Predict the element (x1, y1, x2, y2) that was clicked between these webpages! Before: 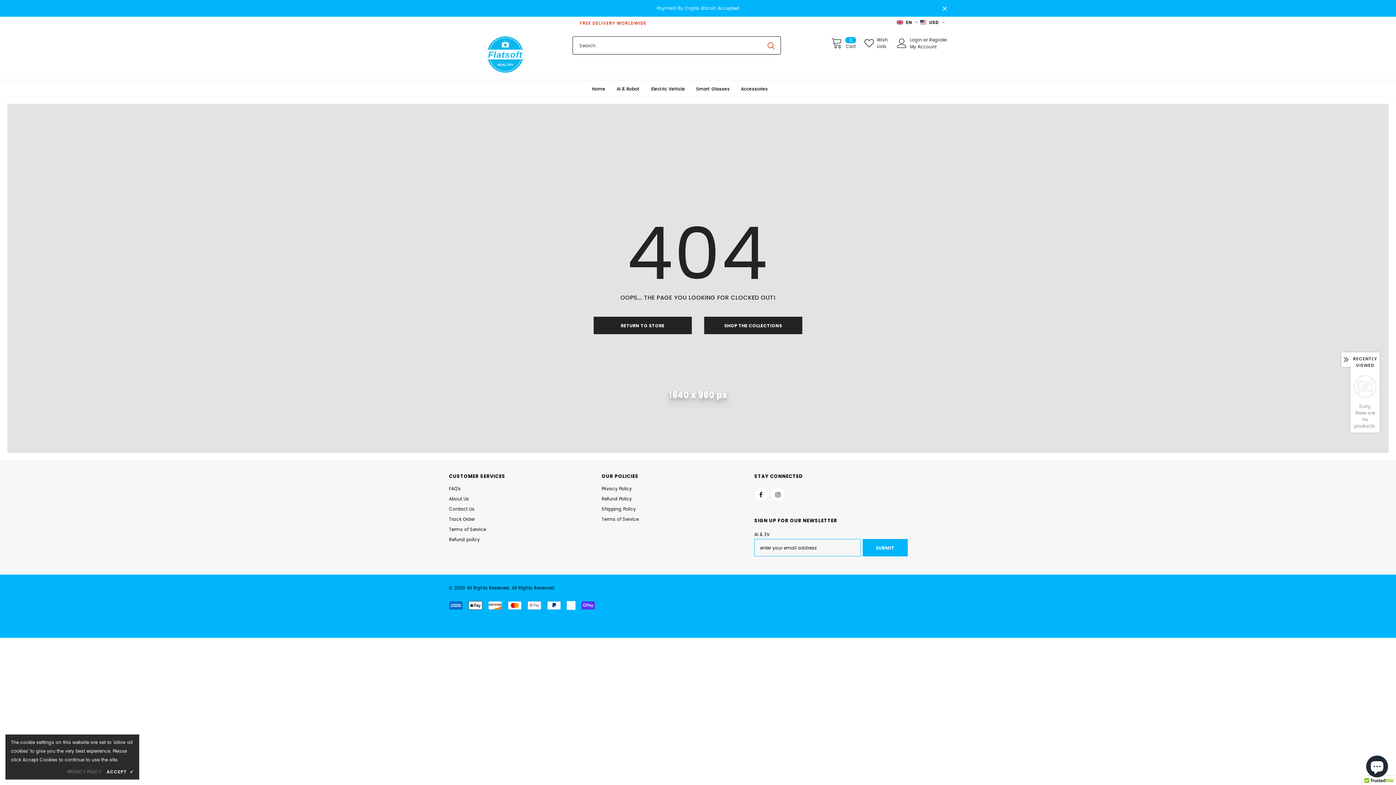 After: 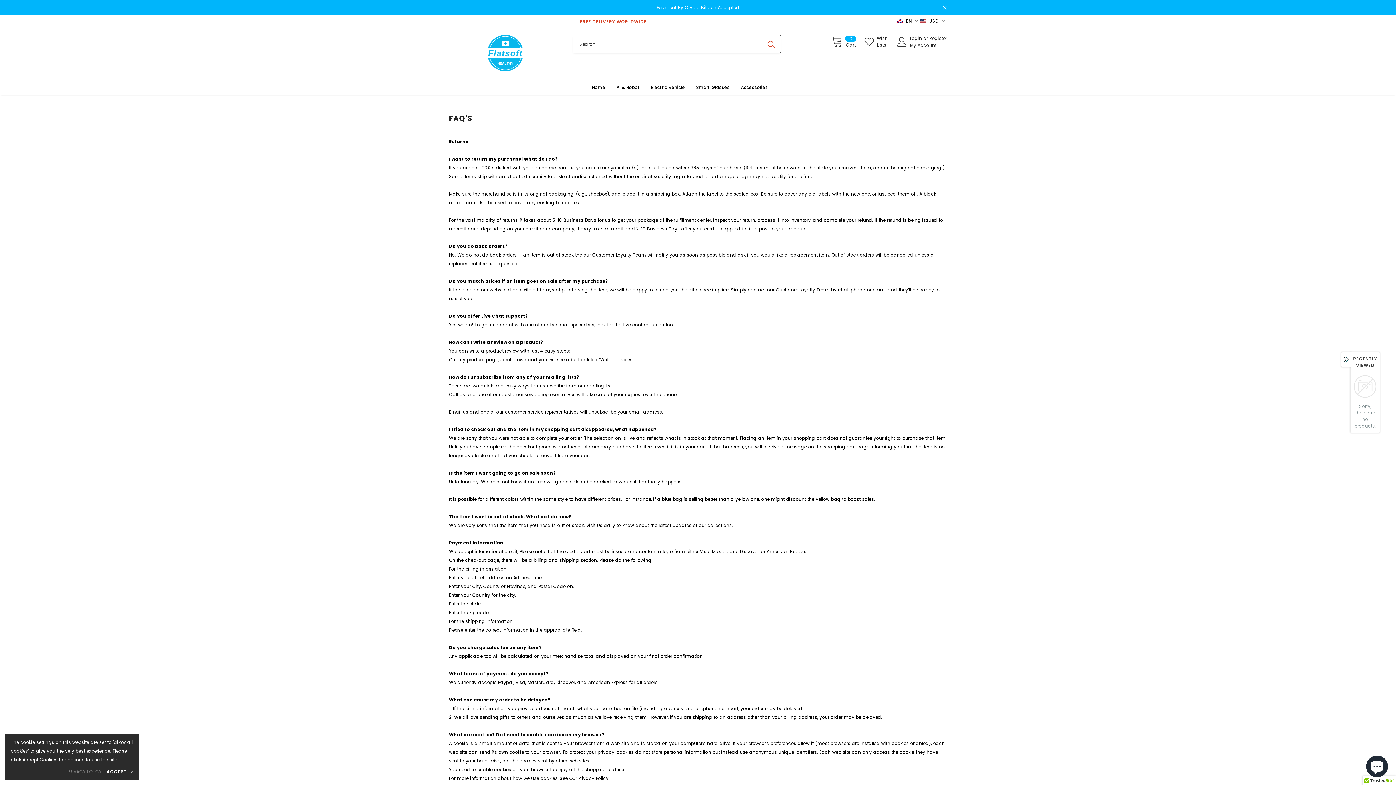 Action: bbox: (449, 484, 460, 494) label: FAQ's